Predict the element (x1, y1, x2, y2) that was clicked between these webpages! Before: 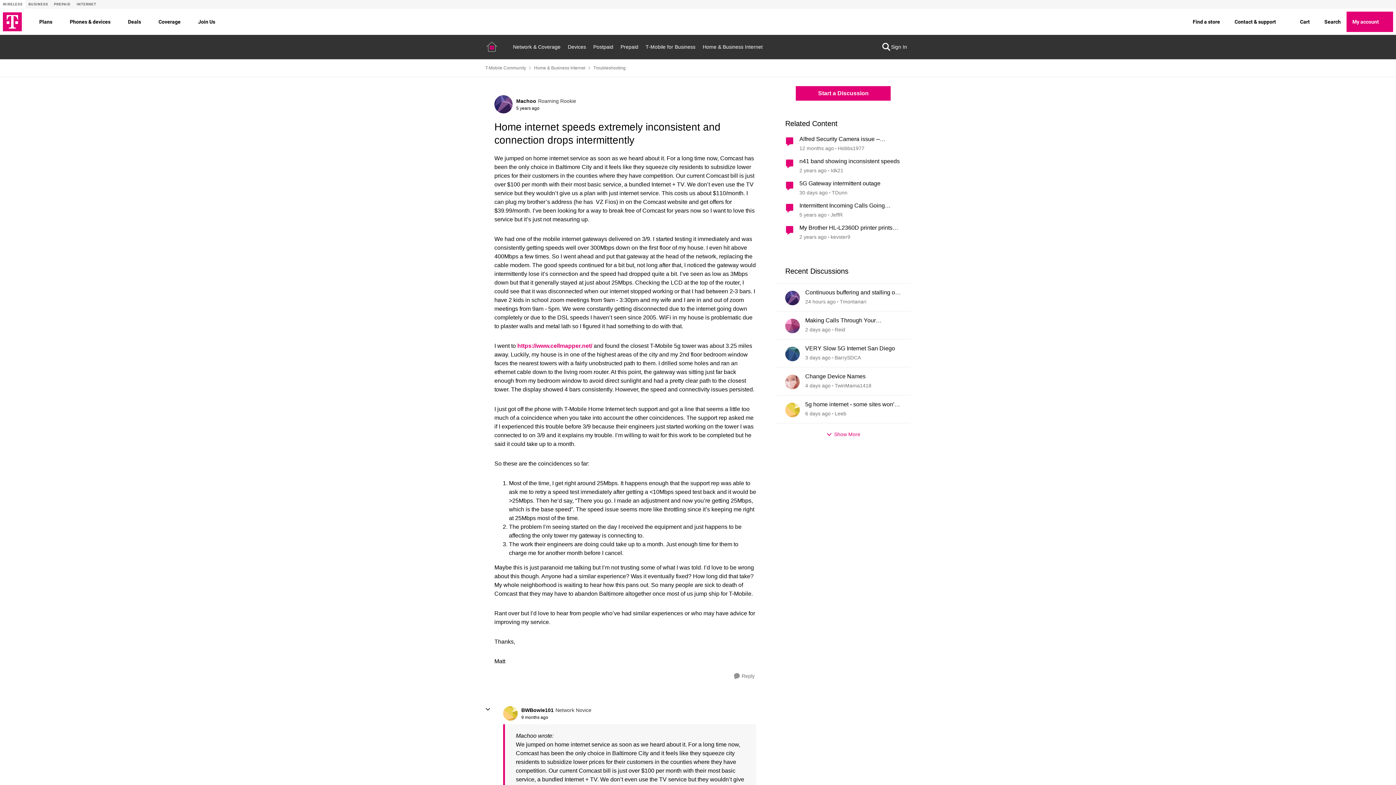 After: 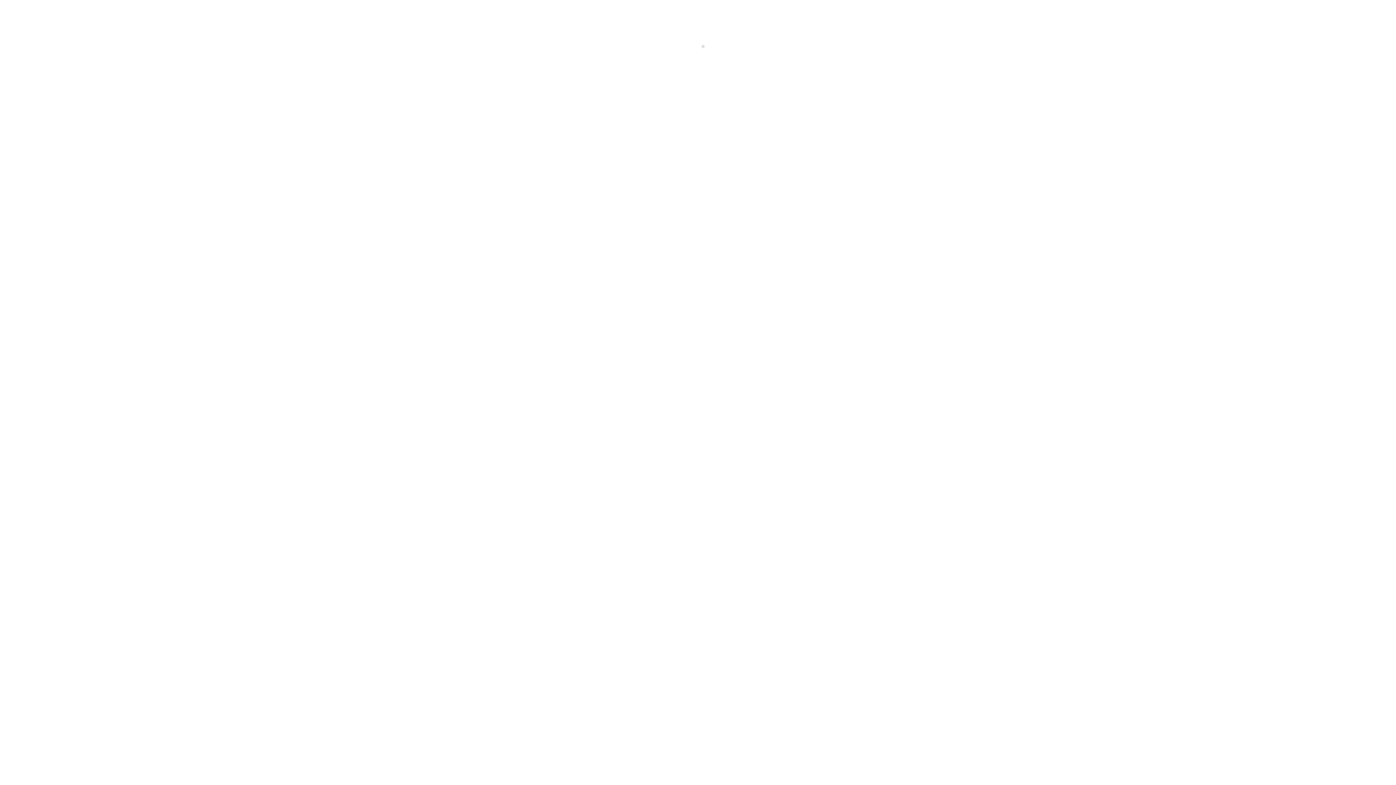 Action: label: Making Calls Through Your Samsung Tablet via Cell Phone. bbox: (805, 317, 901, 324)